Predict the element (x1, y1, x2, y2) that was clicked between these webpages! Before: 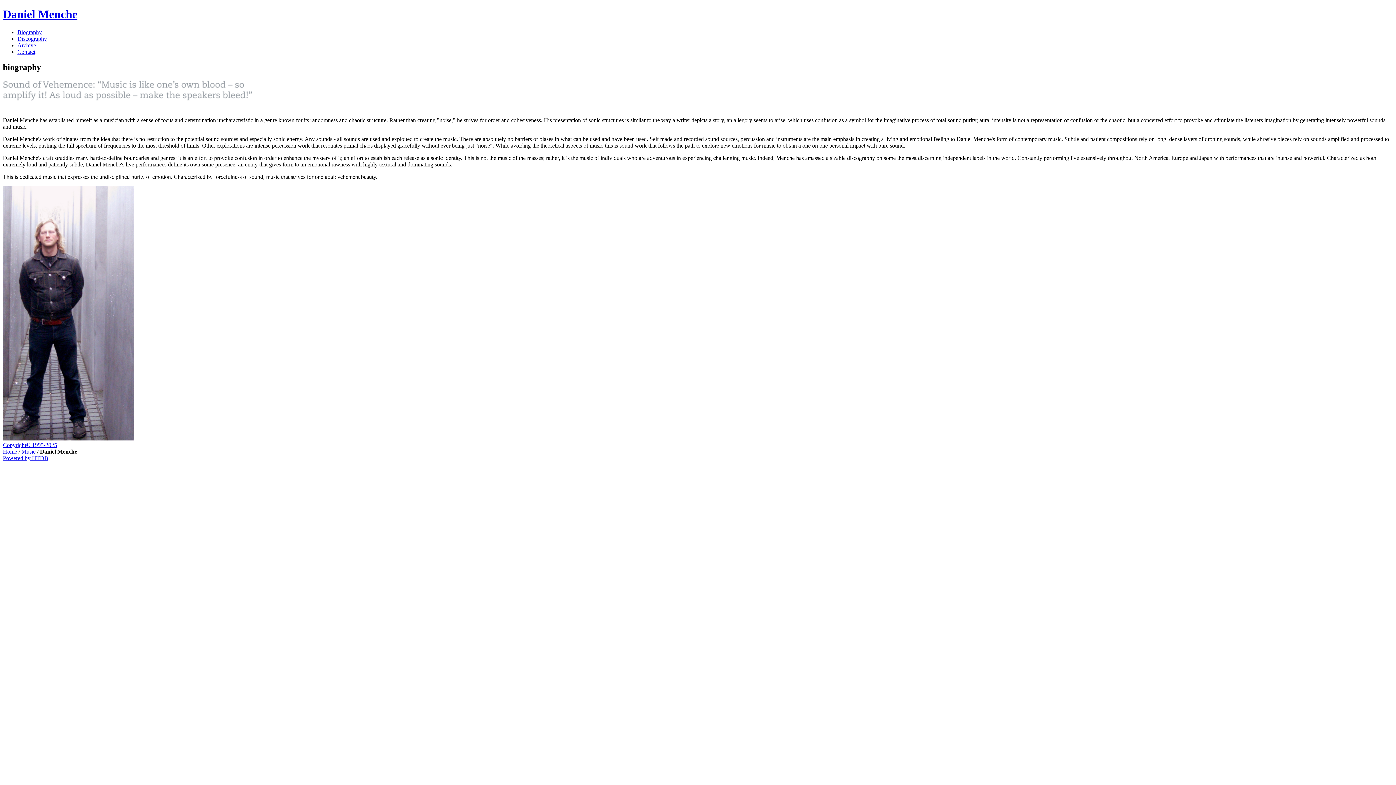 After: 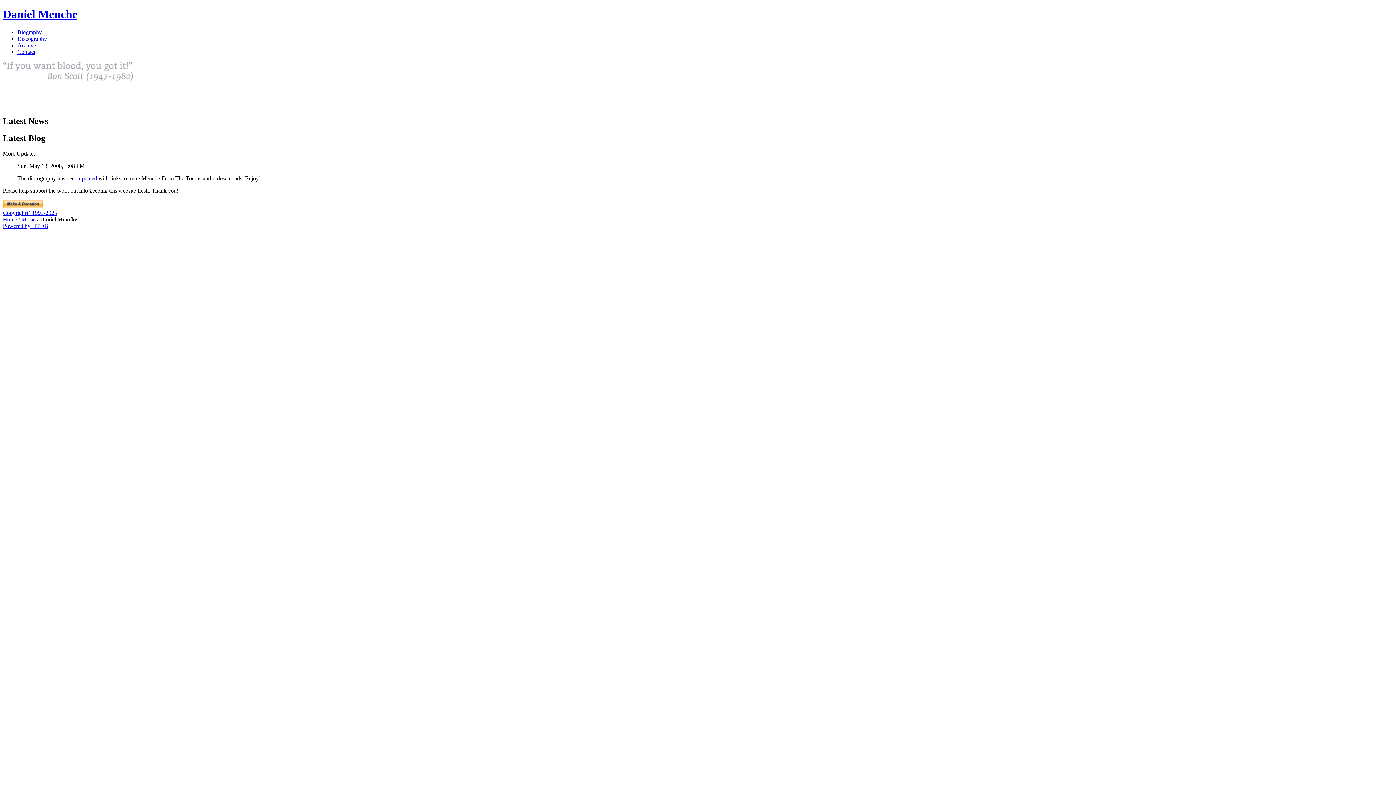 Action: bbox: (2, 7, 77, 20) label: Daniel Menche